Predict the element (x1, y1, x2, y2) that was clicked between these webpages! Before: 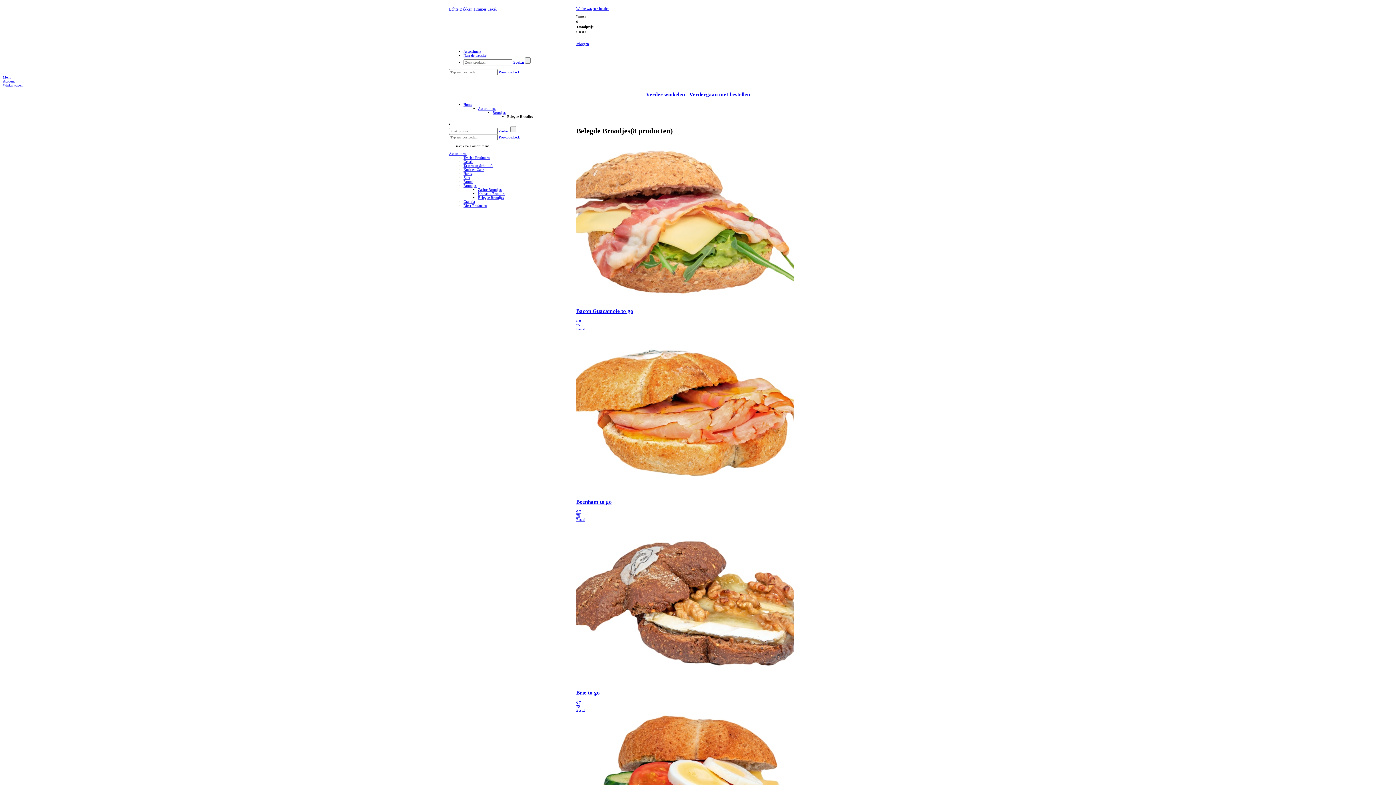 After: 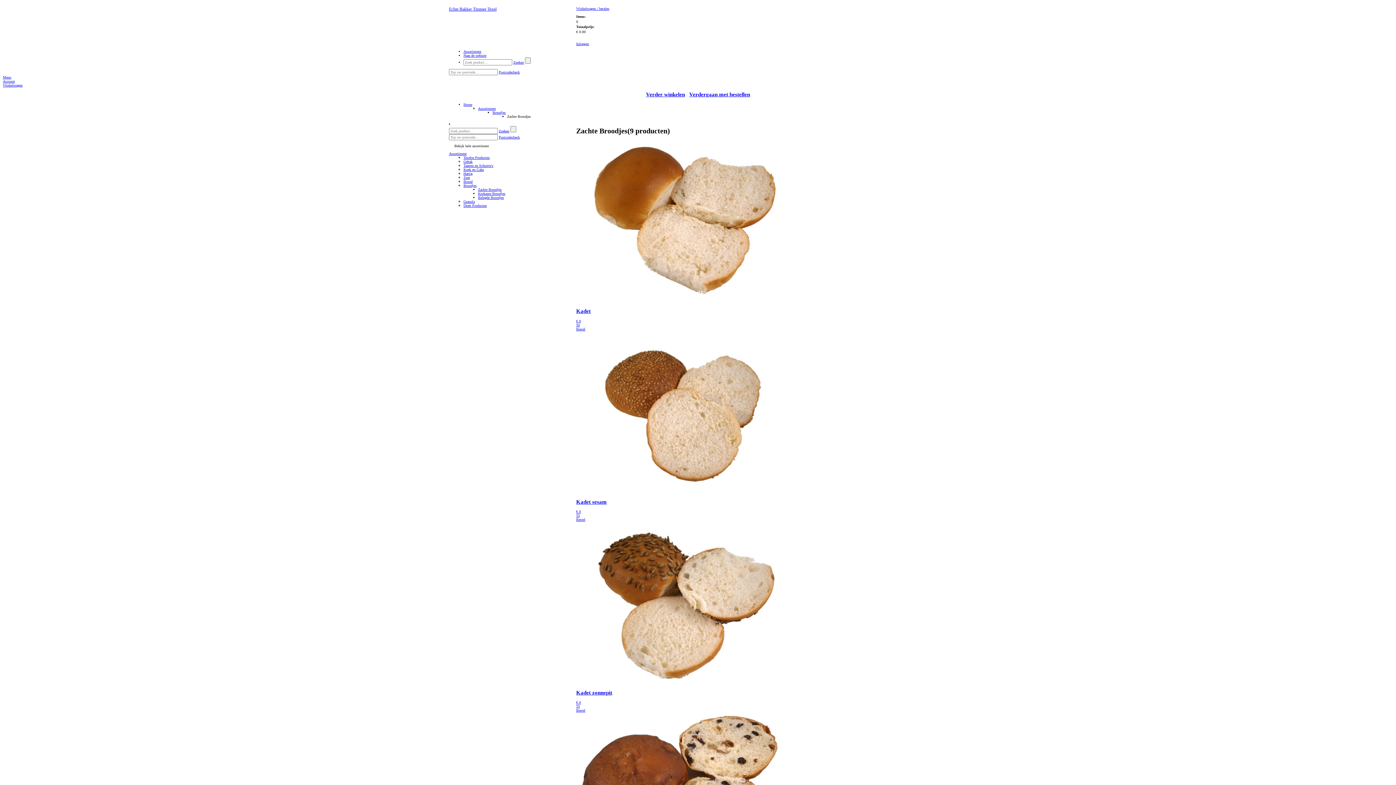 Action: label: Zachte Broodjes bbox: (478, 187, 501, 191)